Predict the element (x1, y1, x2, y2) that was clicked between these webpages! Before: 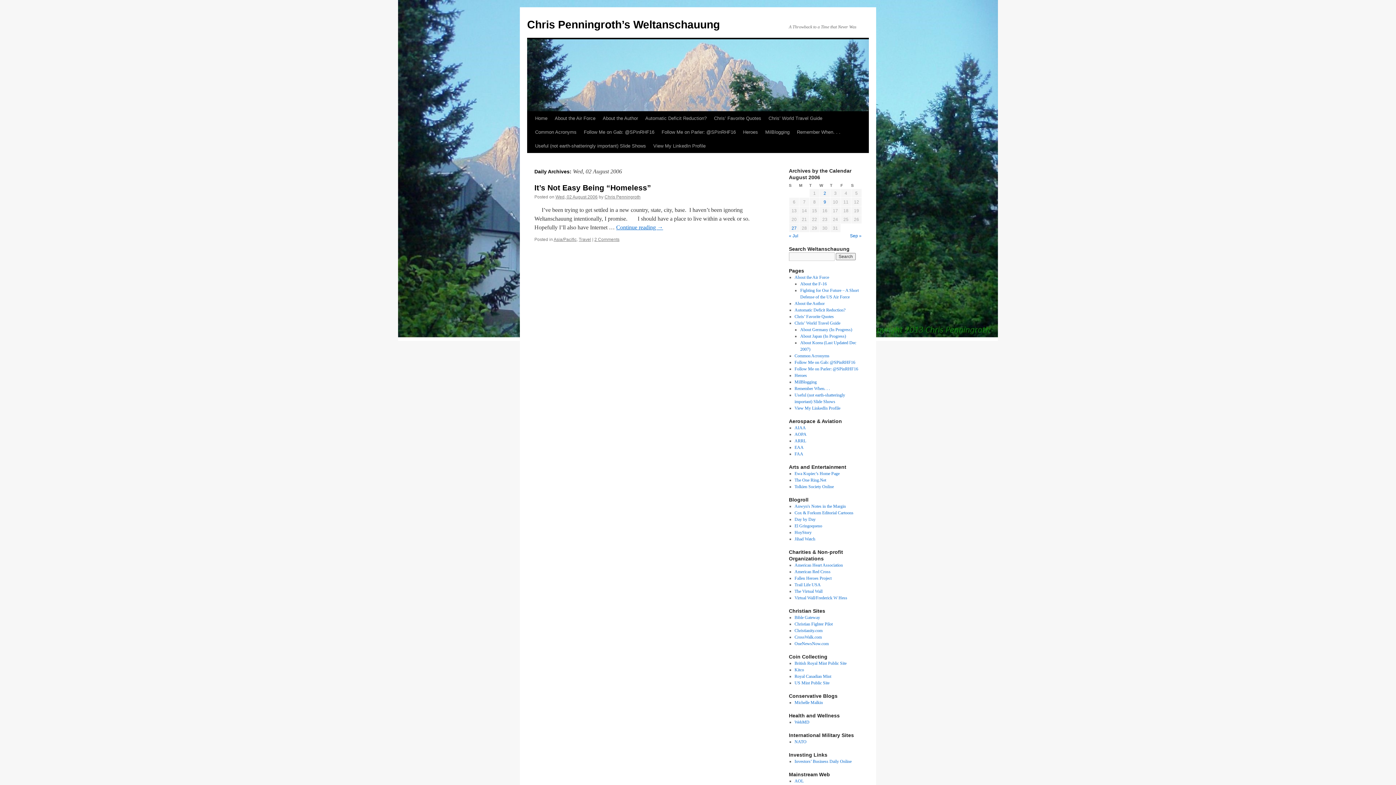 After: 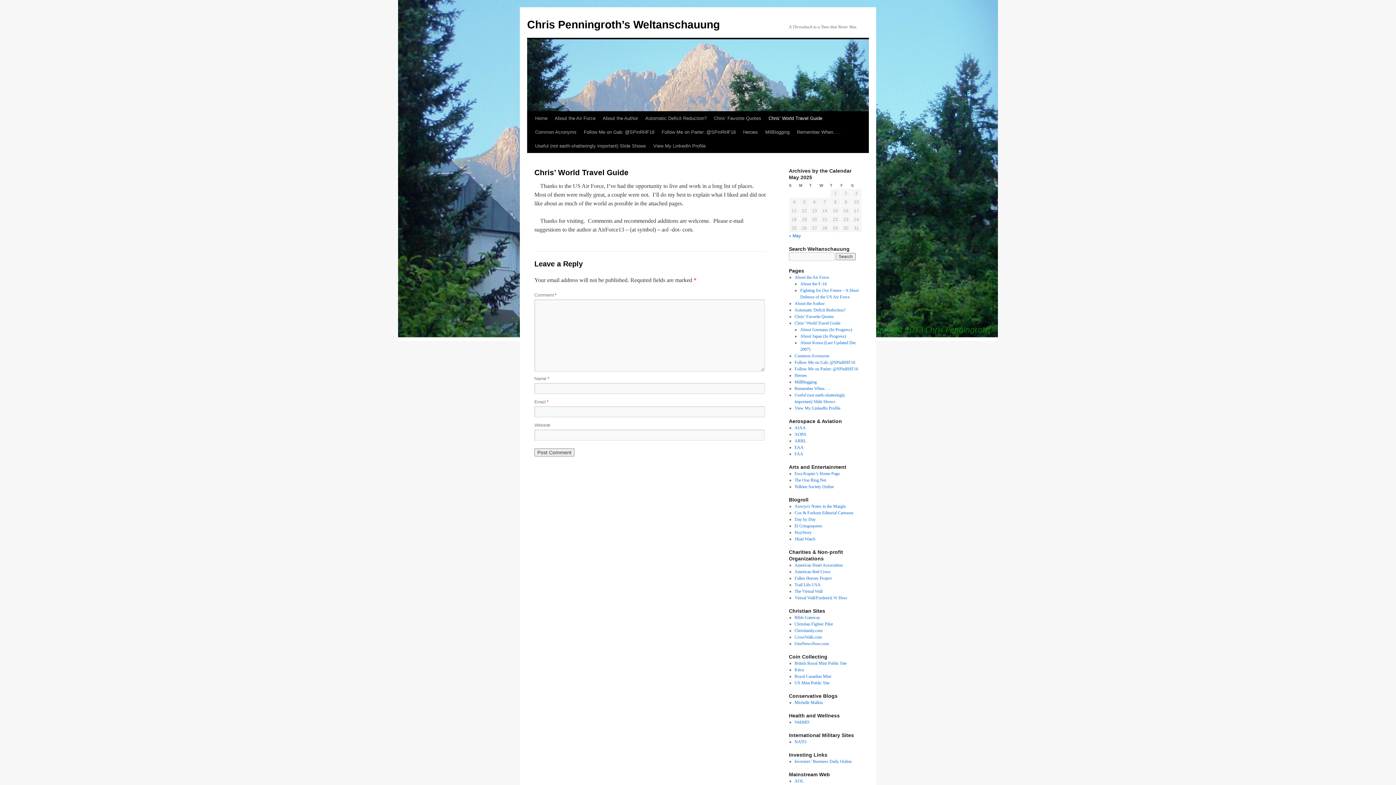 Action: bbox: (765, 111, 826, 125) label: Chris’ World Travel Guide